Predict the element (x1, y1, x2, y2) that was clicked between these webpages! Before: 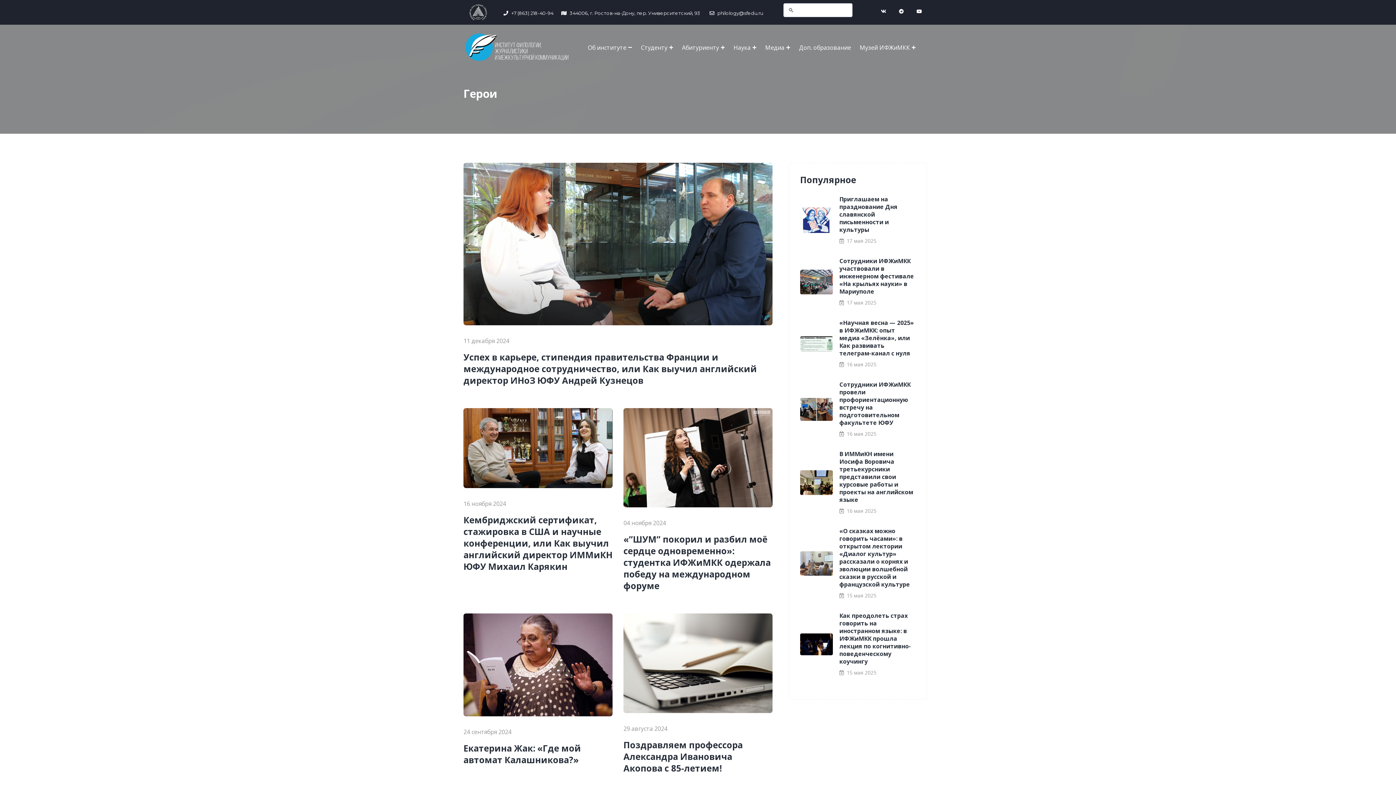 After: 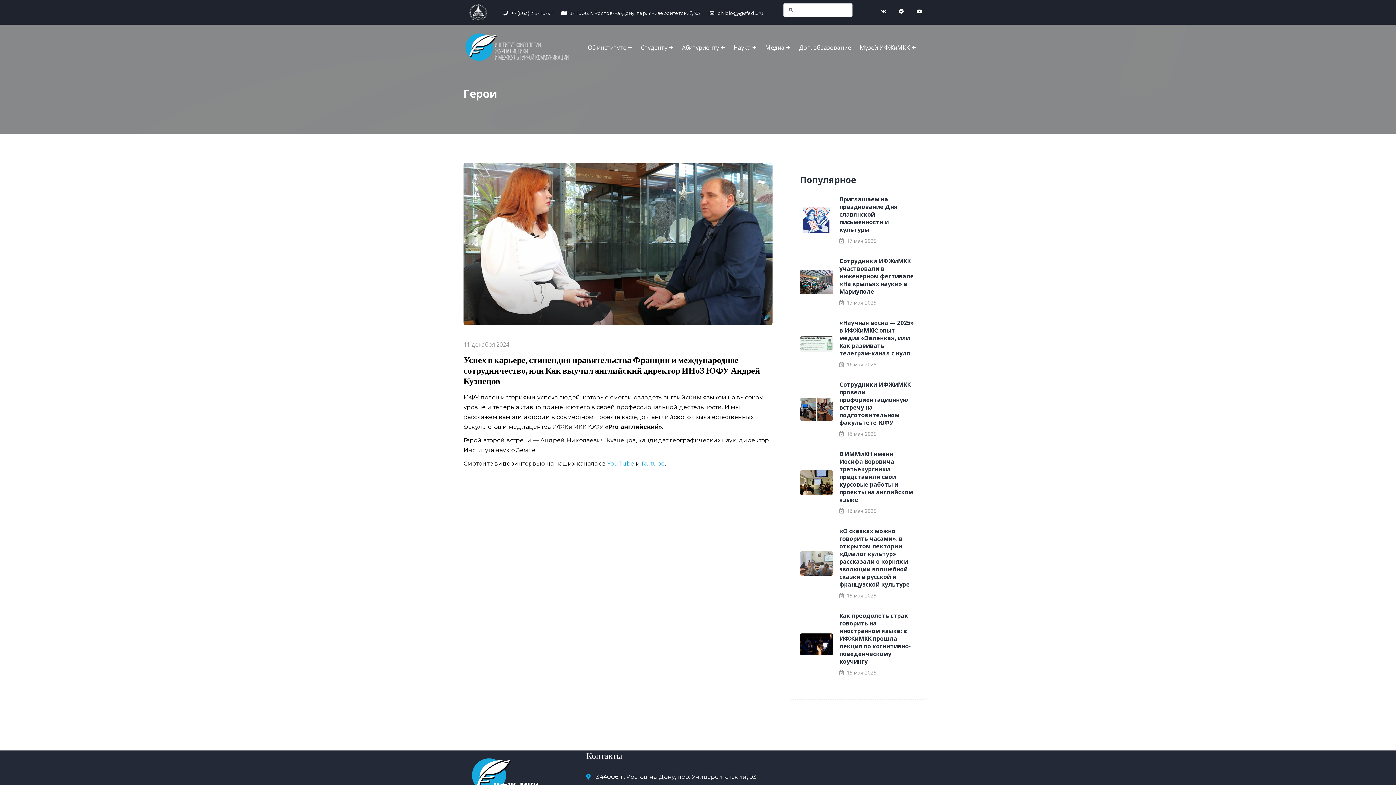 Action: bbox: (463, 162, 772, 325)